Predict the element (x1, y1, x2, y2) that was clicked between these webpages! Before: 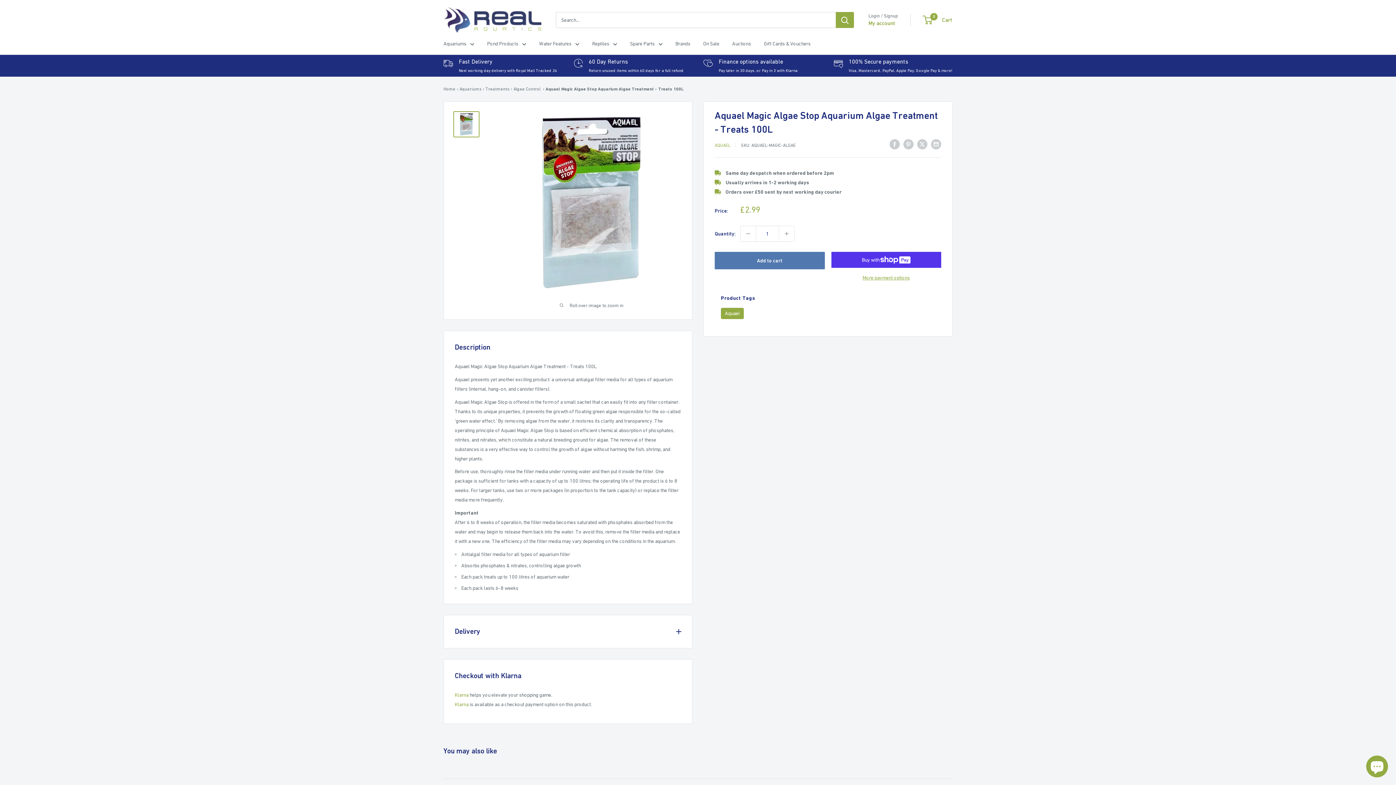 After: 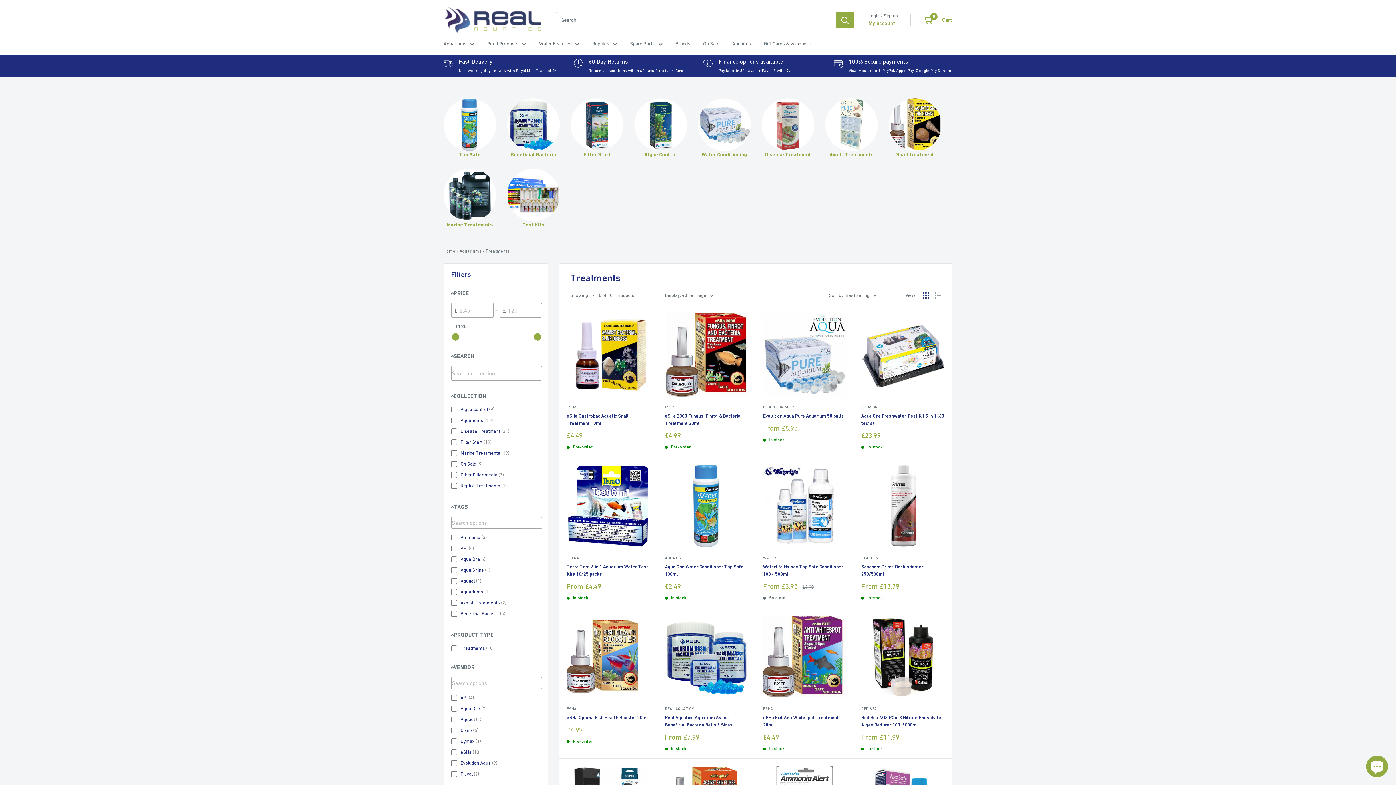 Action: label: Treatments bbox: (485, 86, 509, 91)